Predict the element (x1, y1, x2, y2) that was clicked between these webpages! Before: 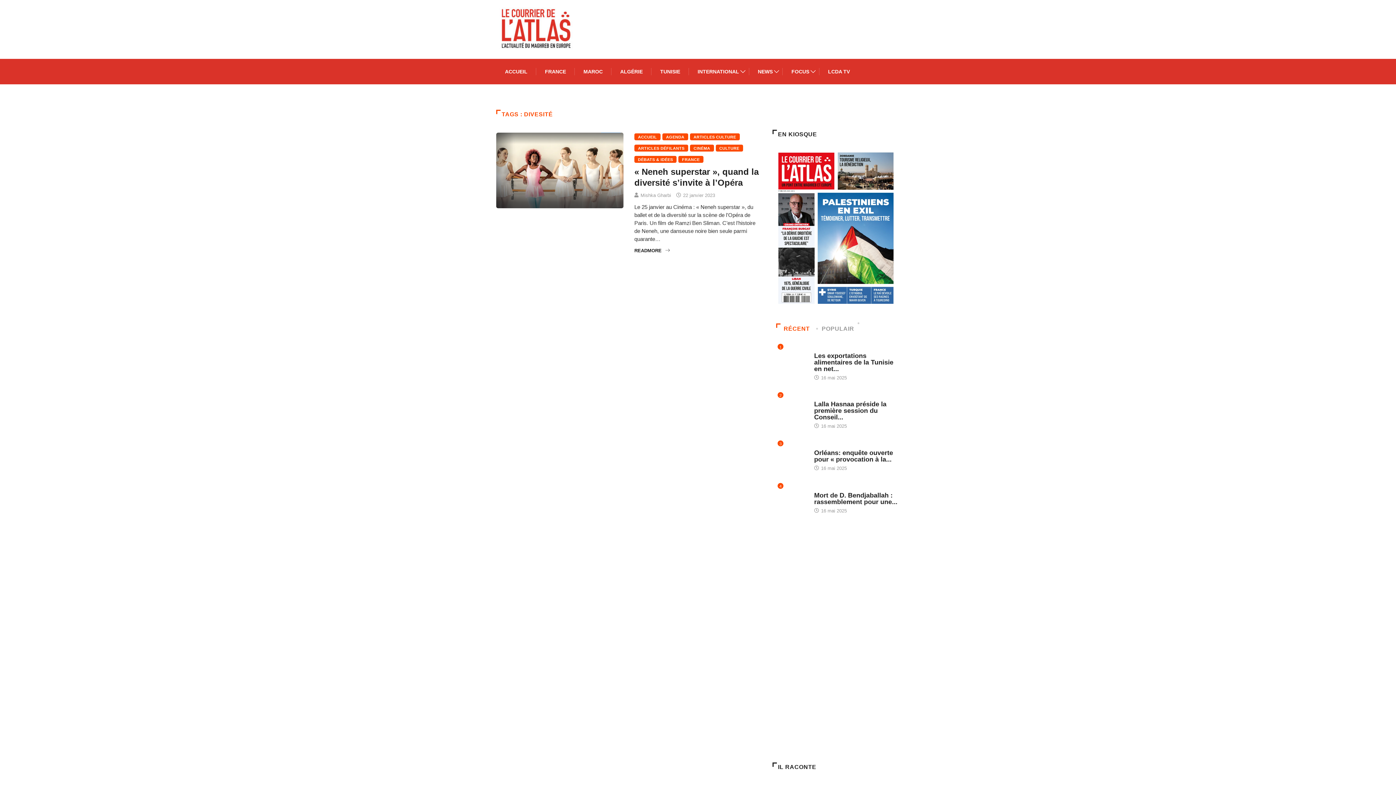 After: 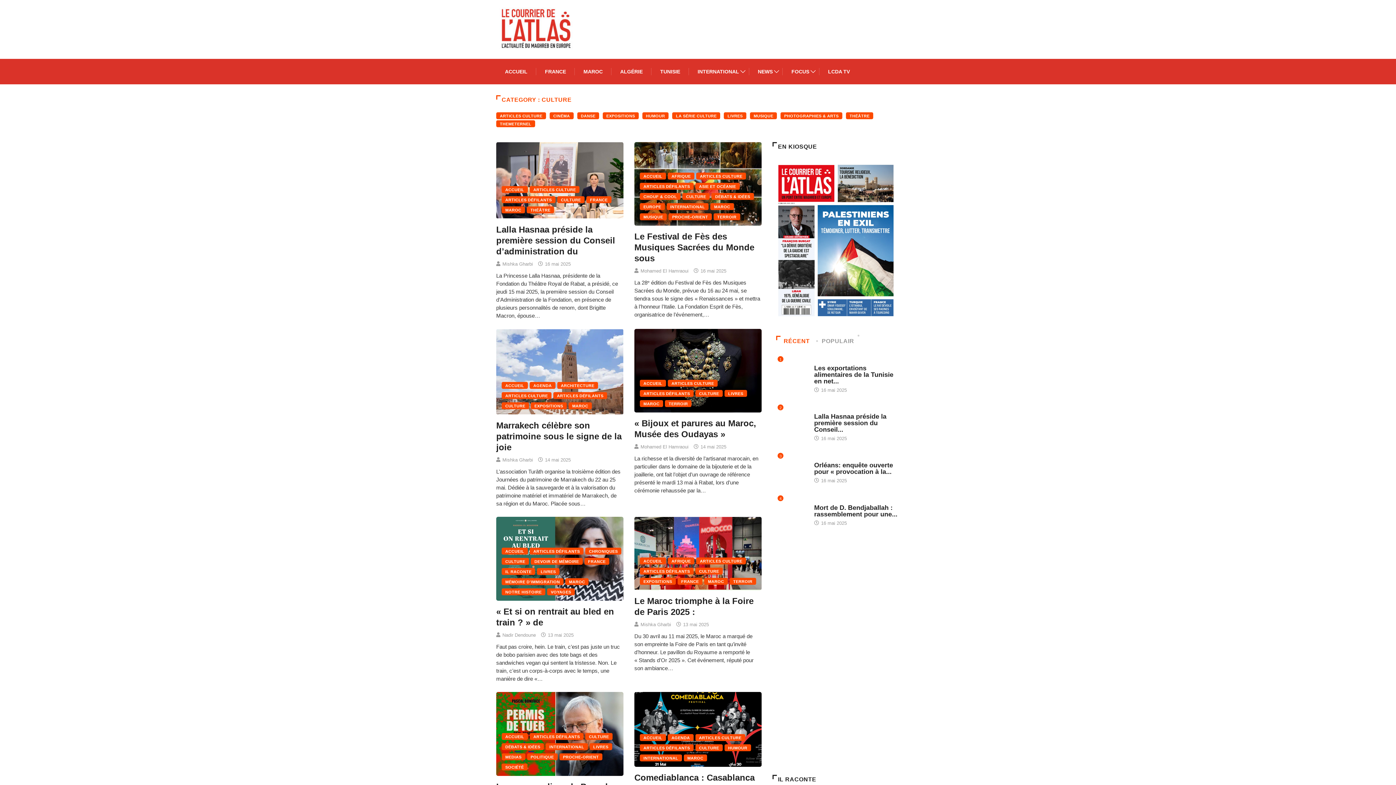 Action: label: CULTURE bbox: (715, 144, 743, 151)